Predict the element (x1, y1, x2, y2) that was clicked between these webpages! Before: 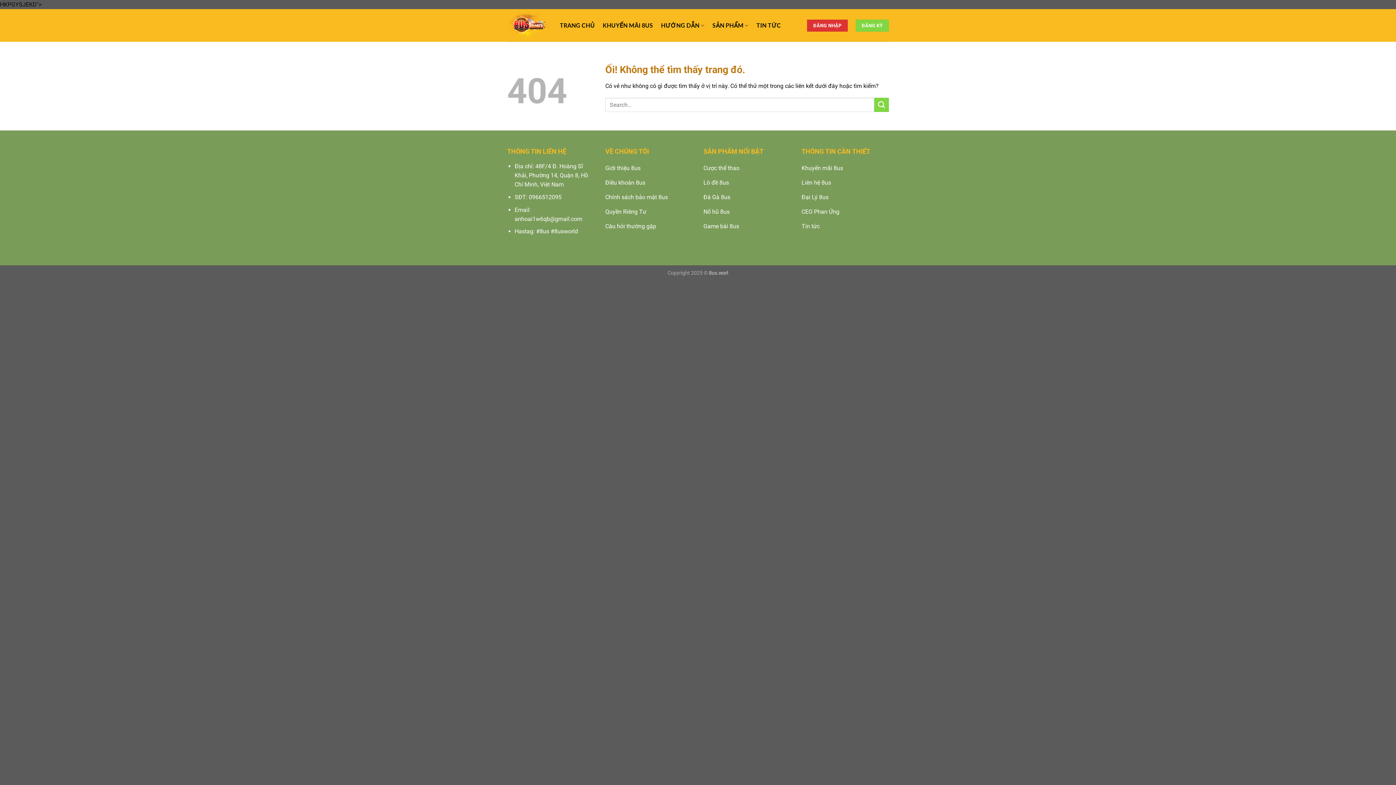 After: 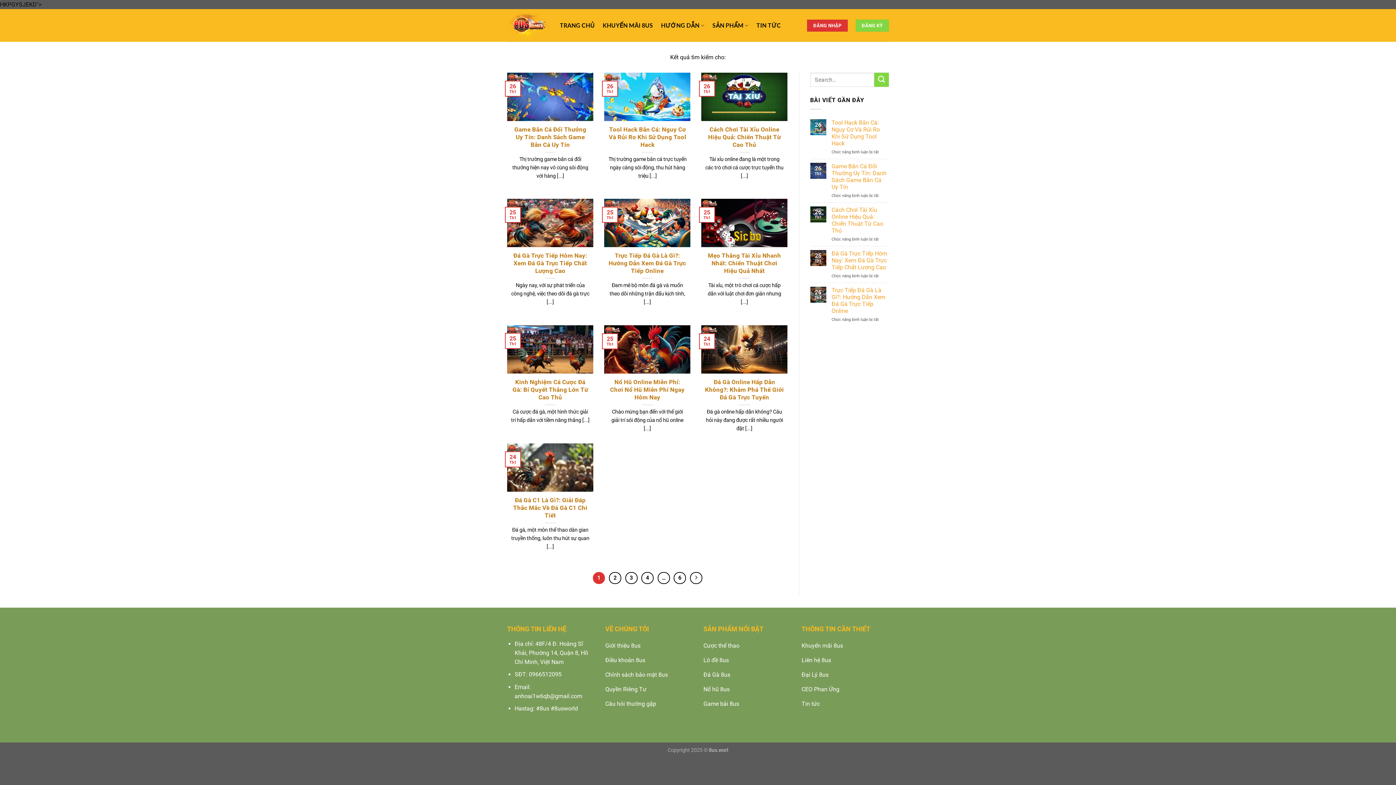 Action: bbox: (874, 97, 889, 112) label: Nộp